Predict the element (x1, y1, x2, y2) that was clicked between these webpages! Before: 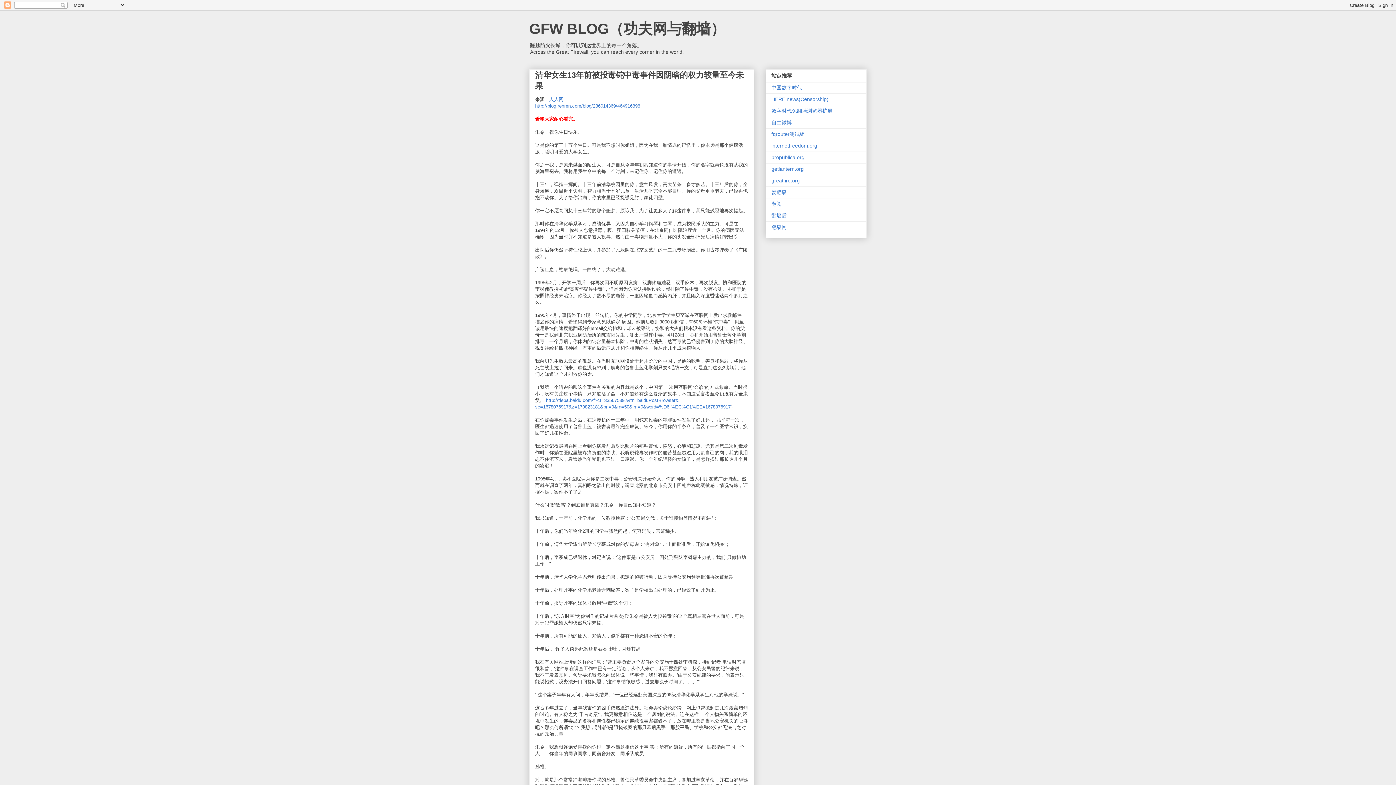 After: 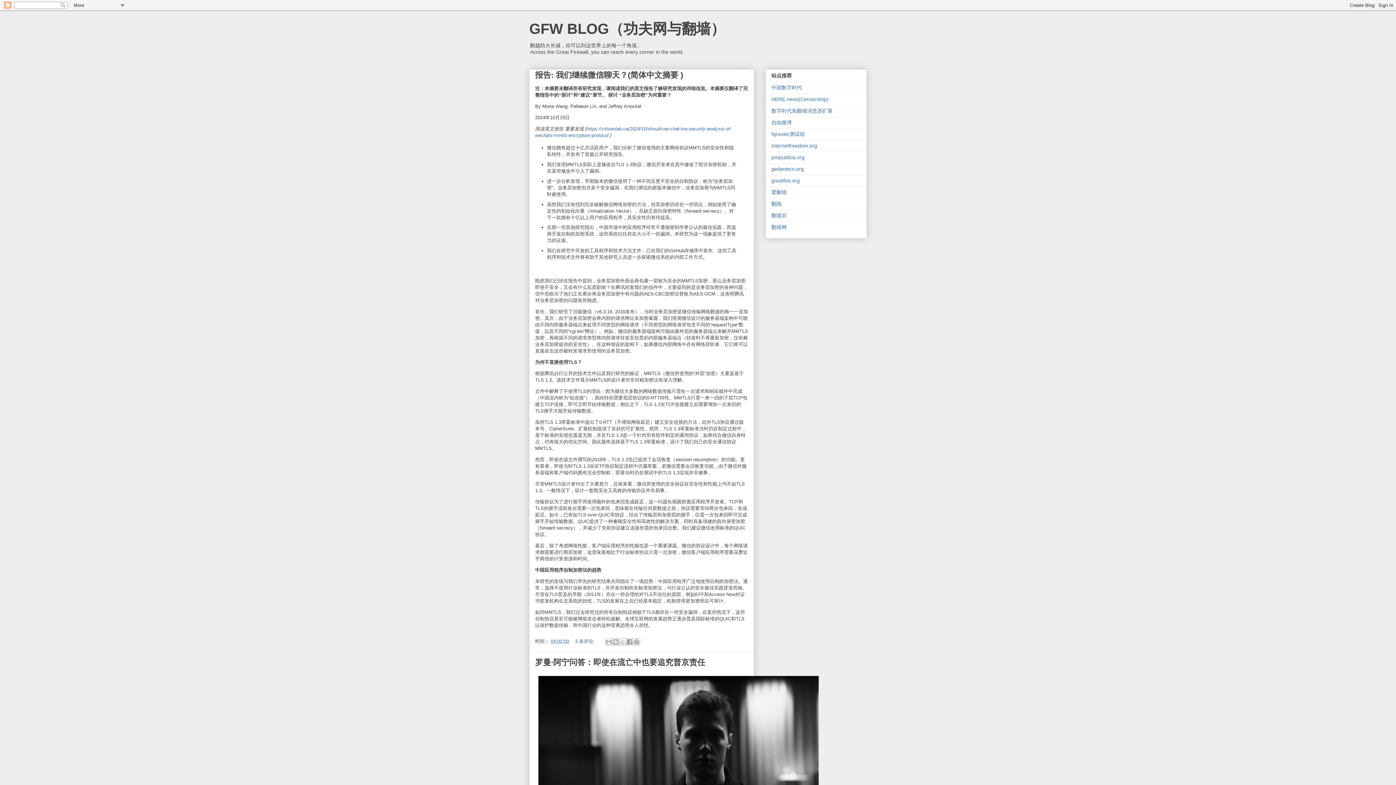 Action: bbox: (529, 20, 725, 36) label: GFW BLOG（功夫网与翻墙）